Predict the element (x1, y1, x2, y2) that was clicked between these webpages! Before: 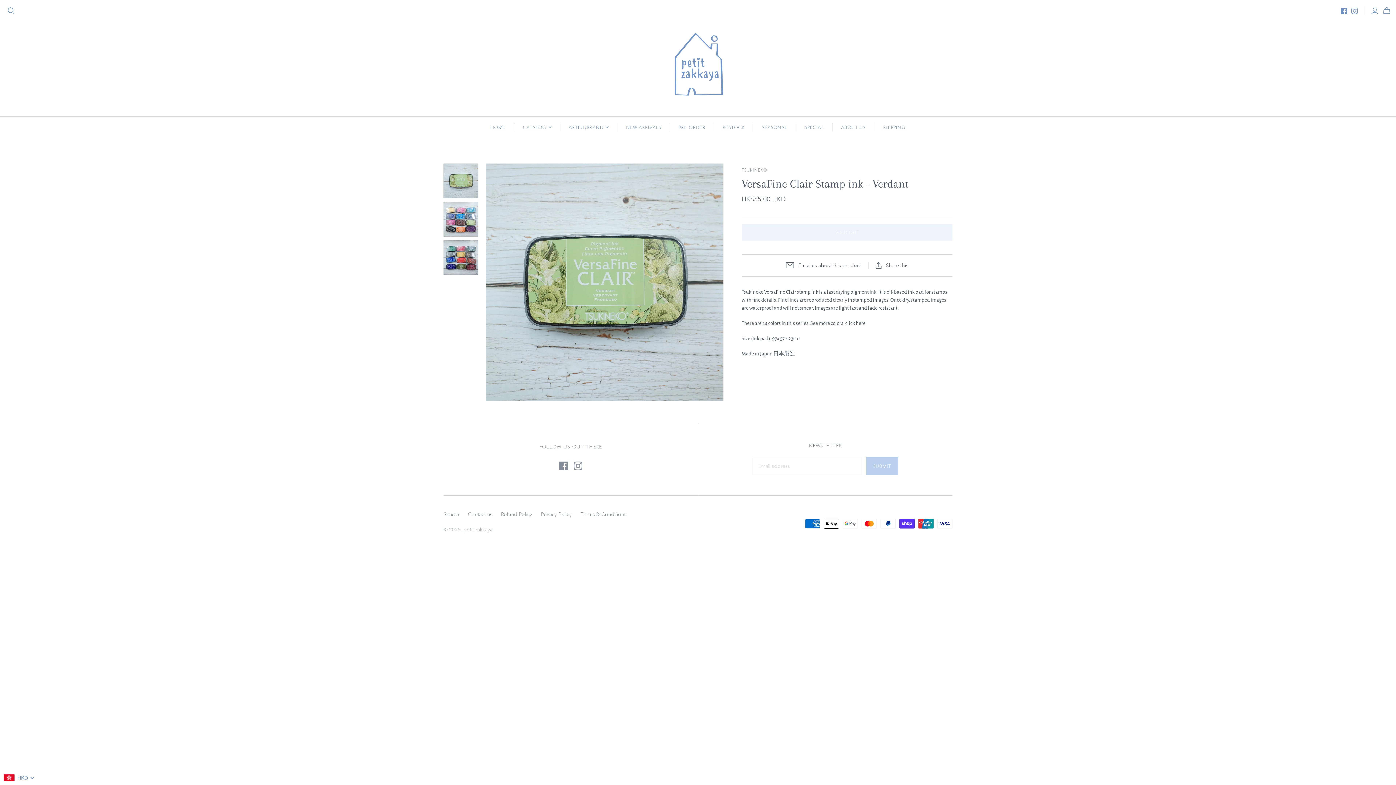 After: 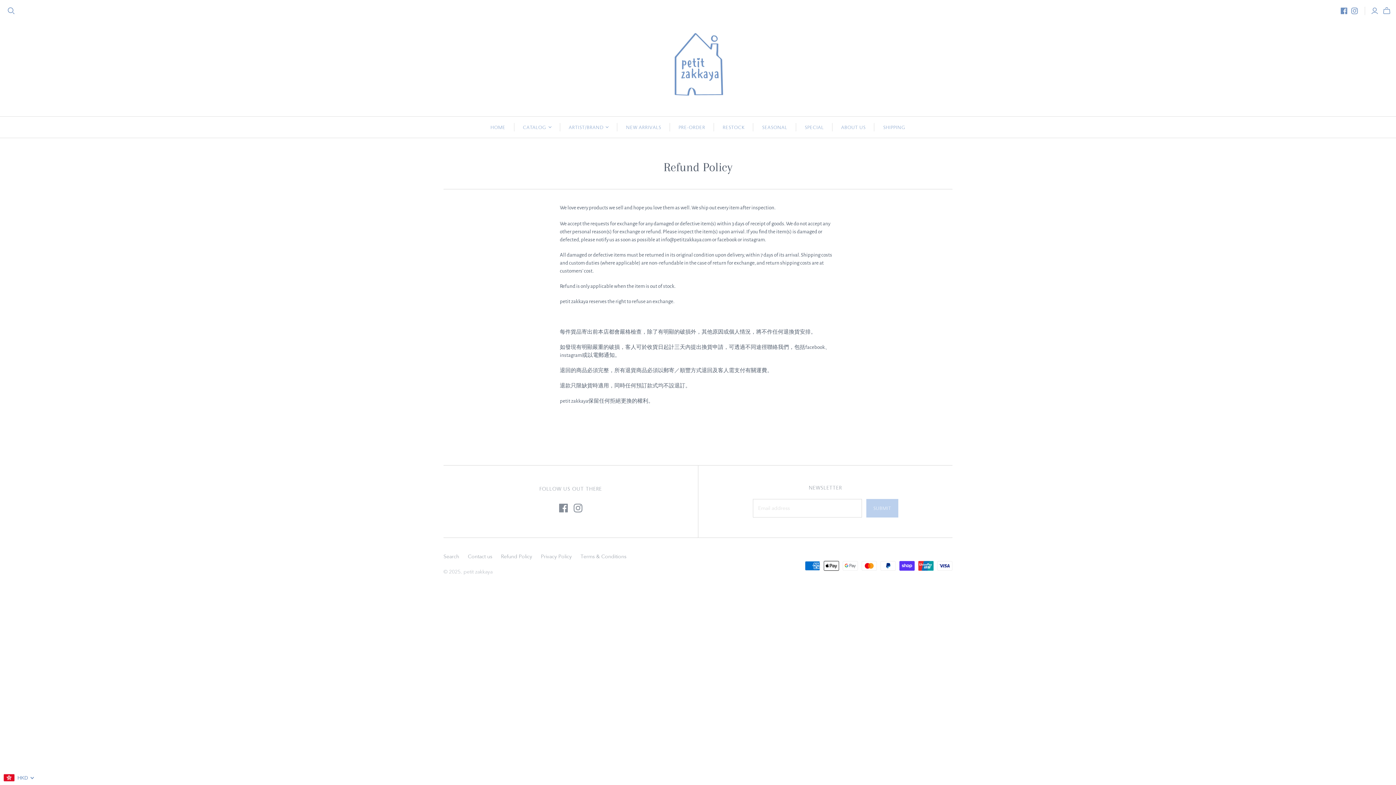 Action: label: Refund Policy bbox: (501, 511, 532, 517)